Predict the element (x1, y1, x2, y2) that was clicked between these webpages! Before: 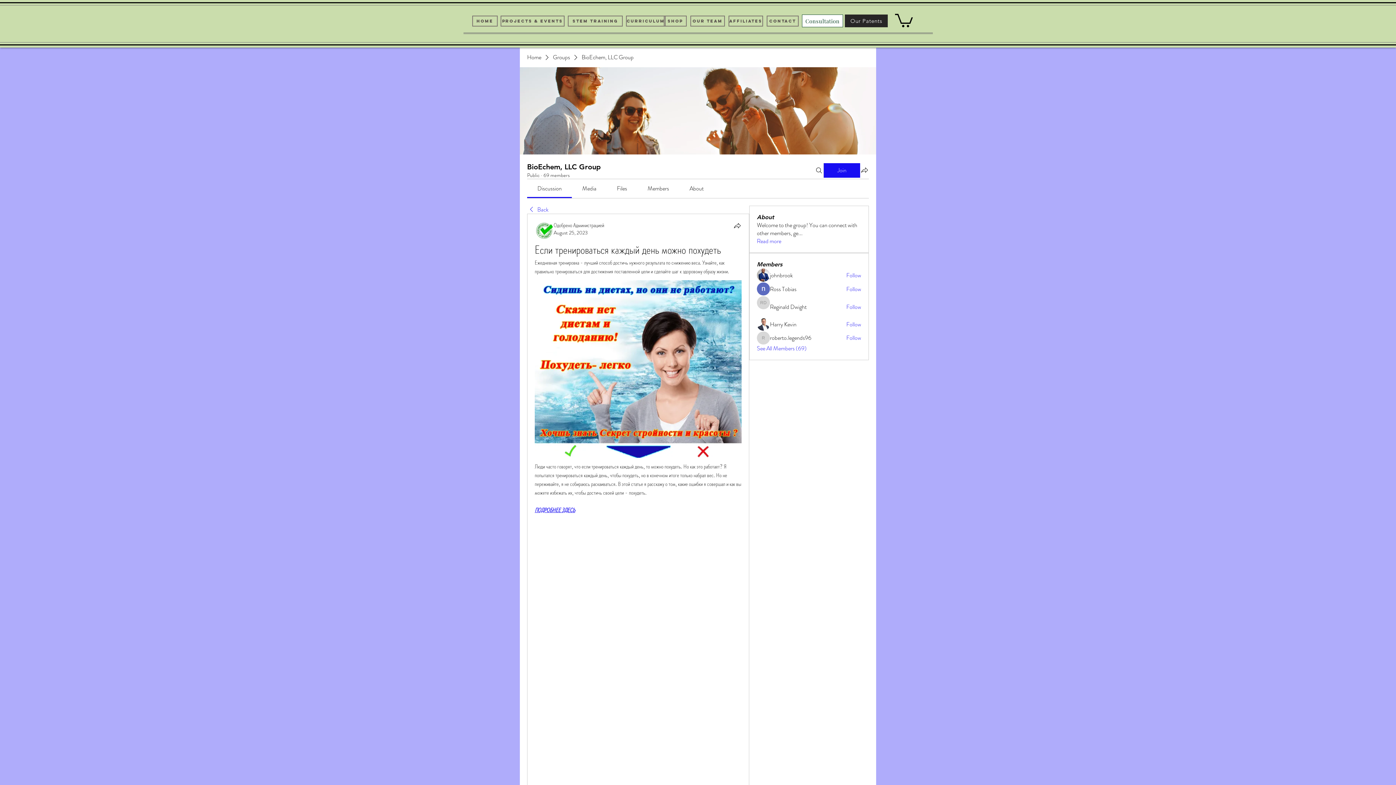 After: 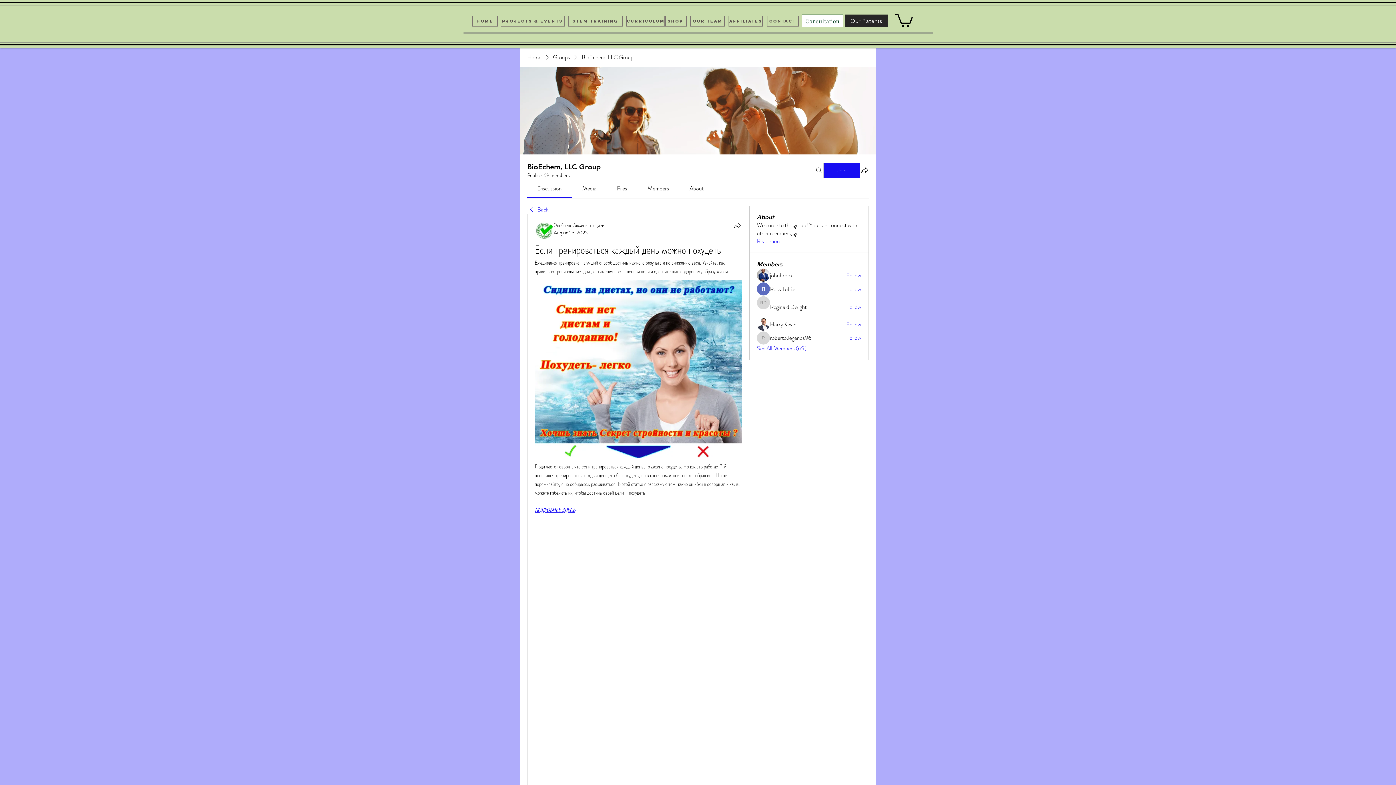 Action: bbox: (553, 229, 588, 236) label: August 25, 2023